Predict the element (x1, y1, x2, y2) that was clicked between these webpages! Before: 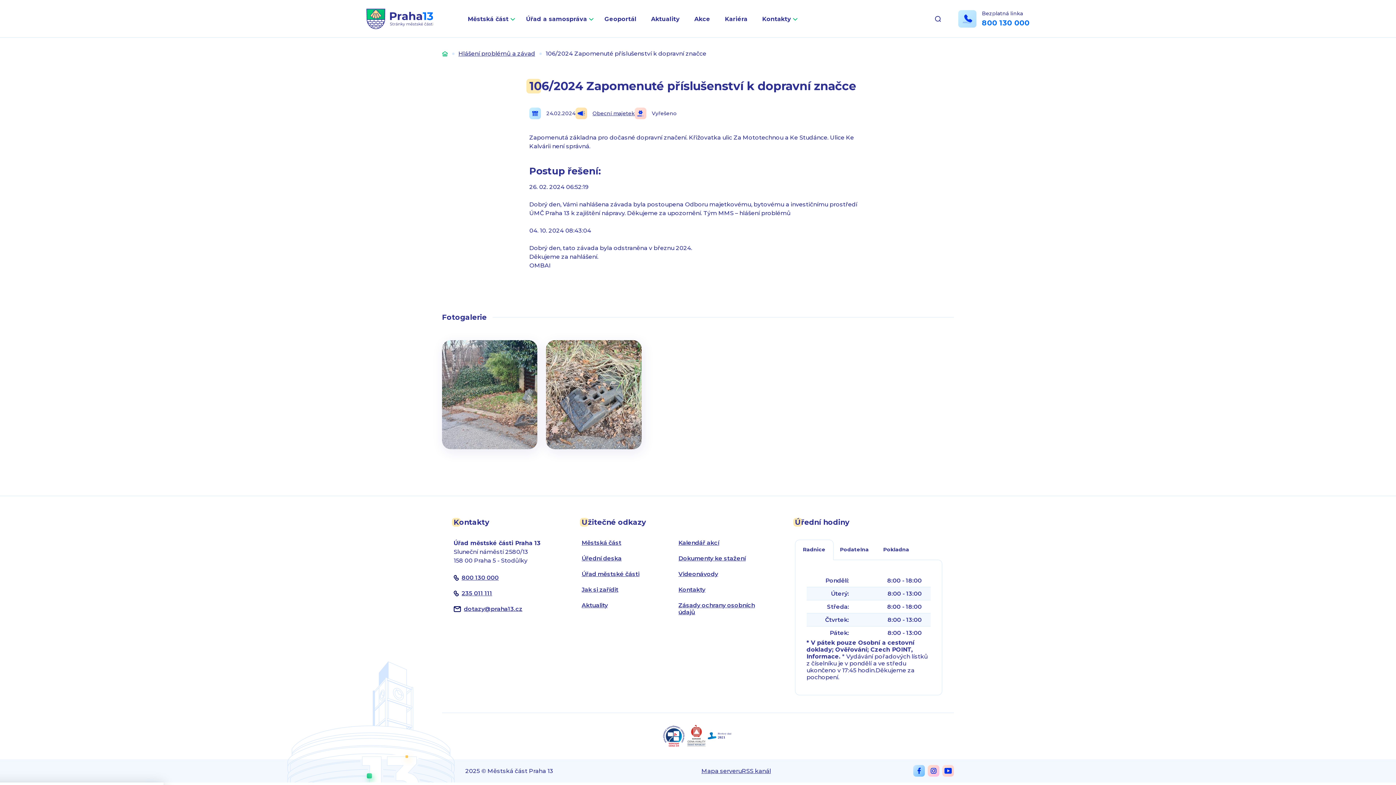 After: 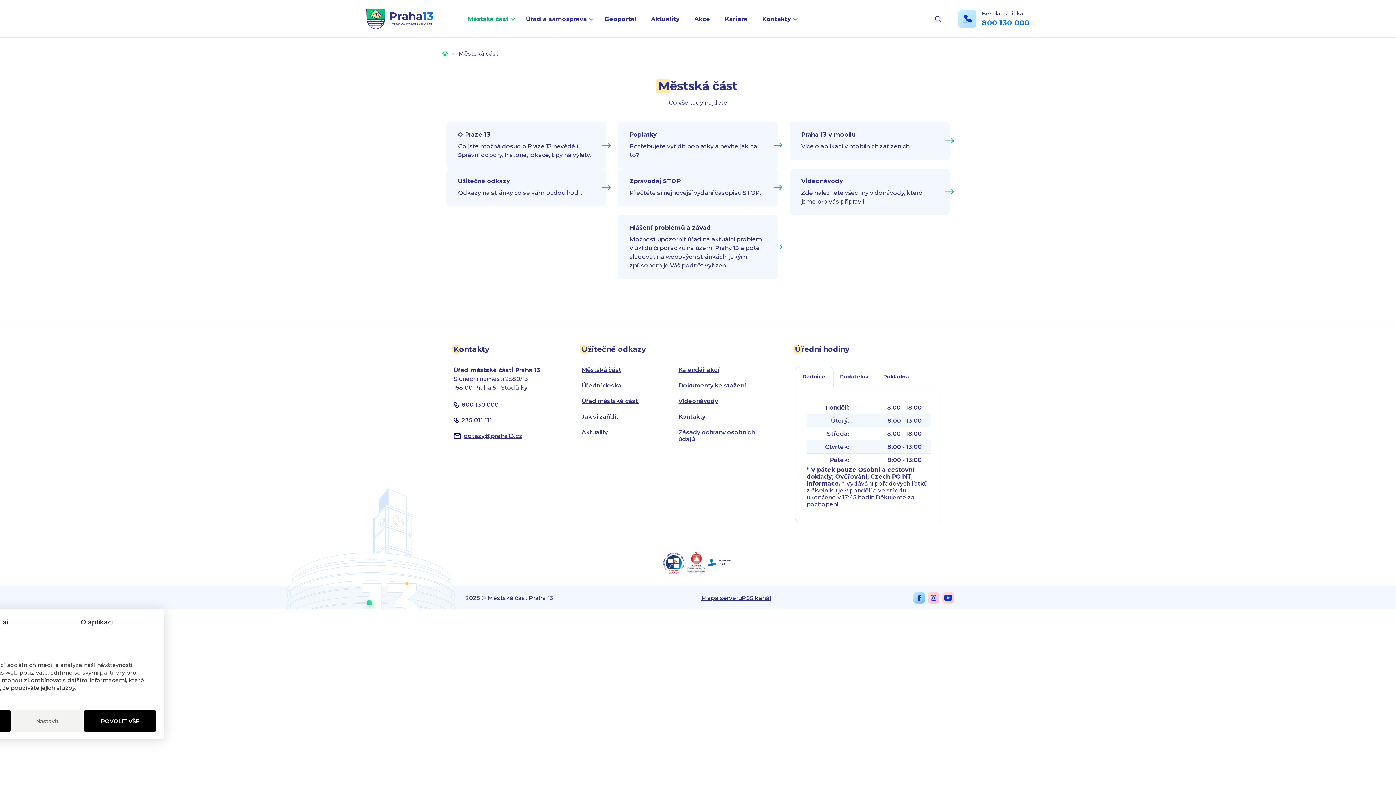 Action: bbox: (460, 9, 518, 28) label: Městská část